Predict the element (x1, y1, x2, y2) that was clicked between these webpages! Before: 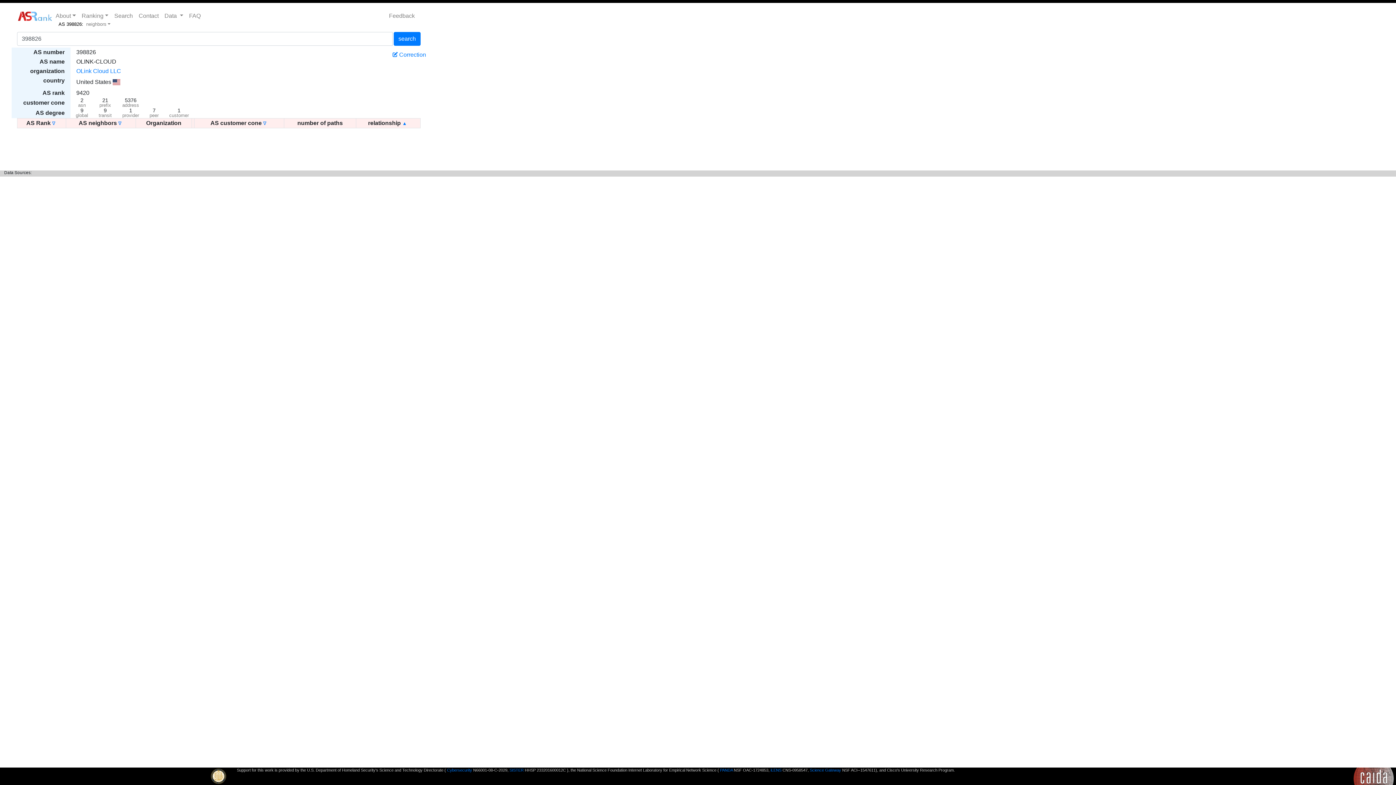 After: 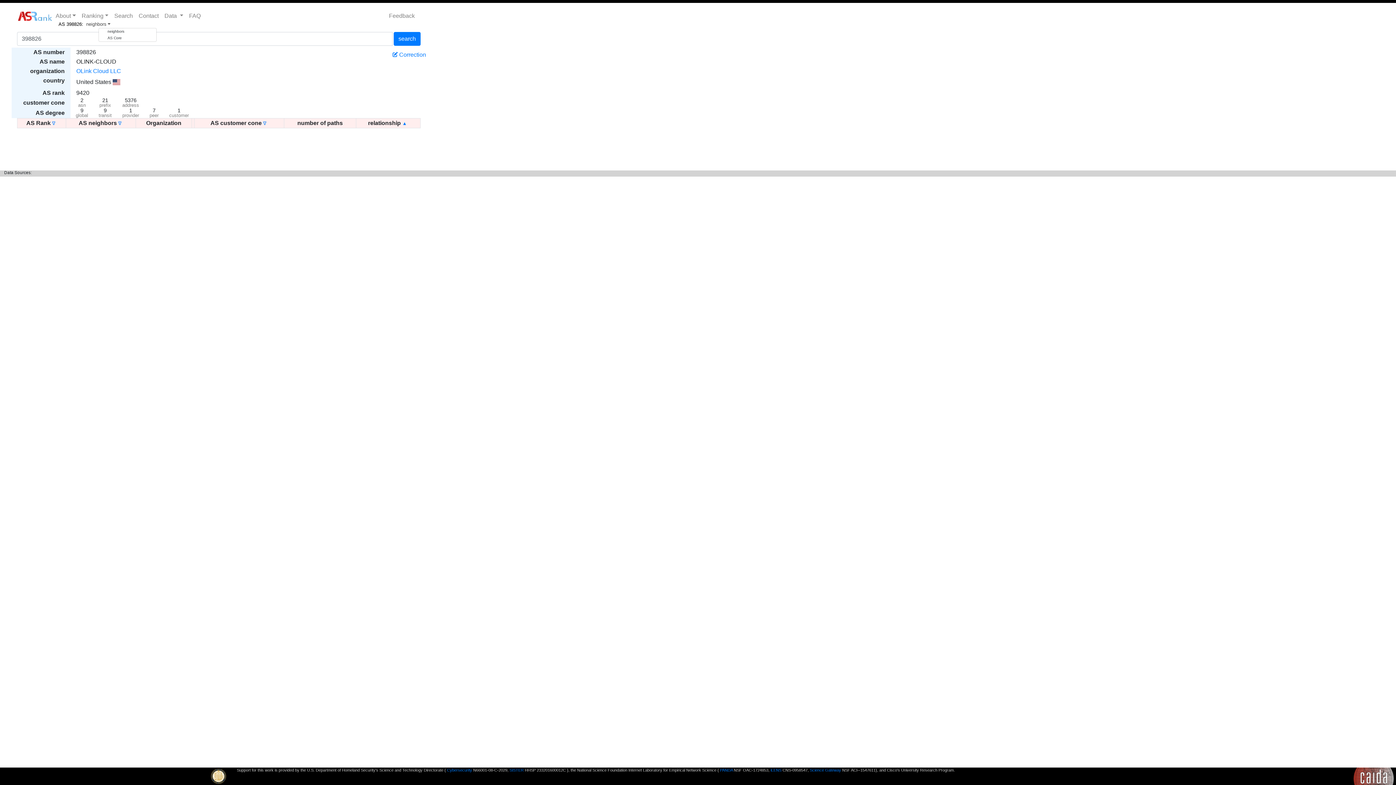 Action: bbox: (83, 17, 113, 30) label: neighbors